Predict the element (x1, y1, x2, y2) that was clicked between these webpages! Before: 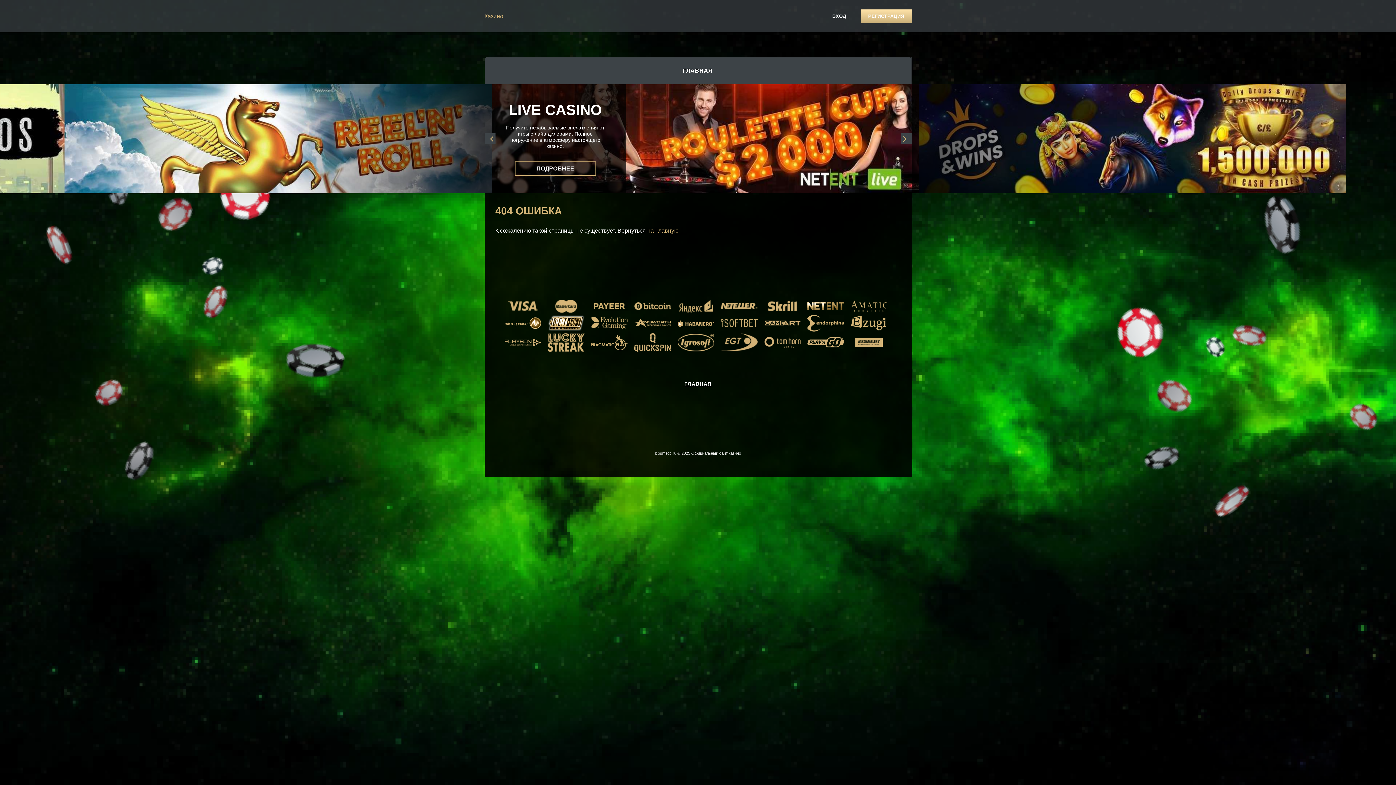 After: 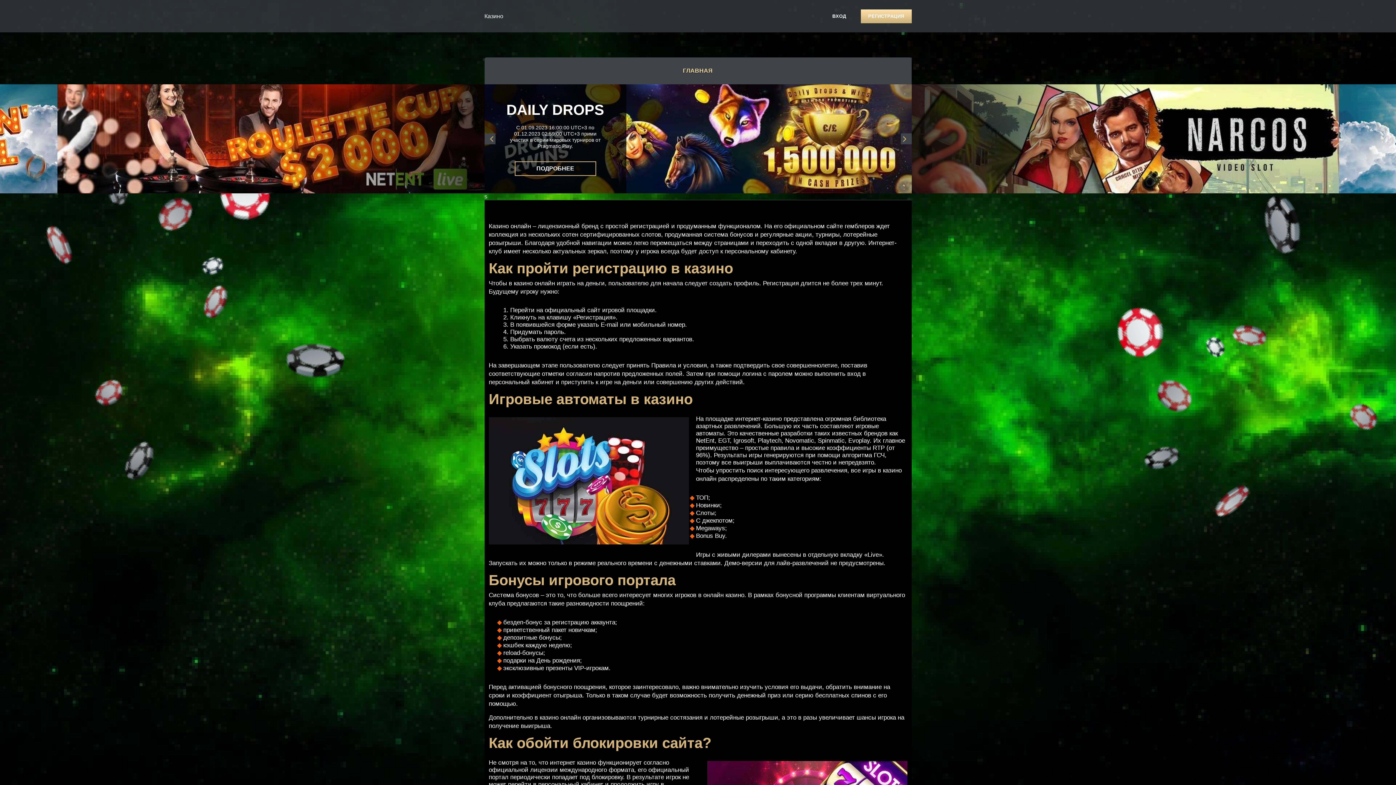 Action: bbox: (683, 66, 712, 74) label: ГЛАВНАЯ